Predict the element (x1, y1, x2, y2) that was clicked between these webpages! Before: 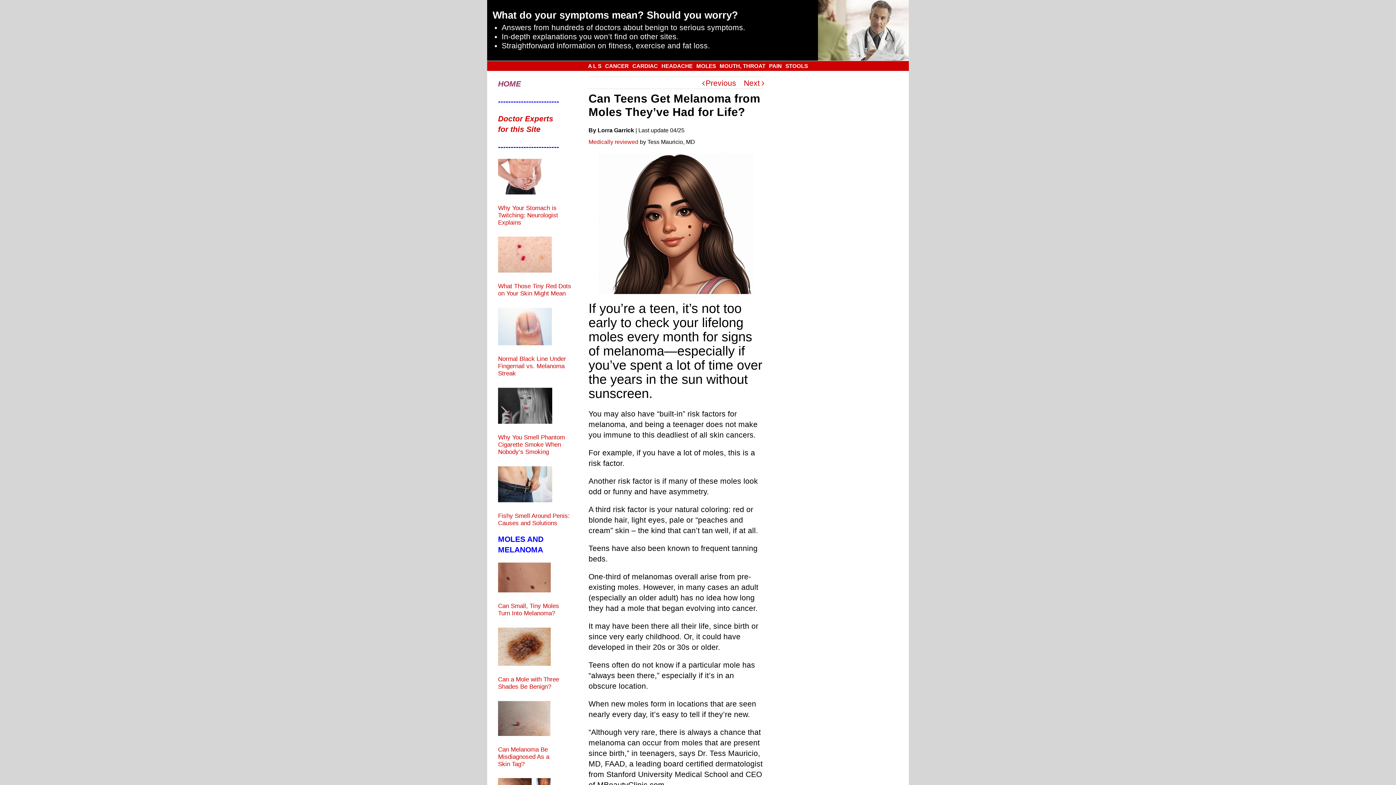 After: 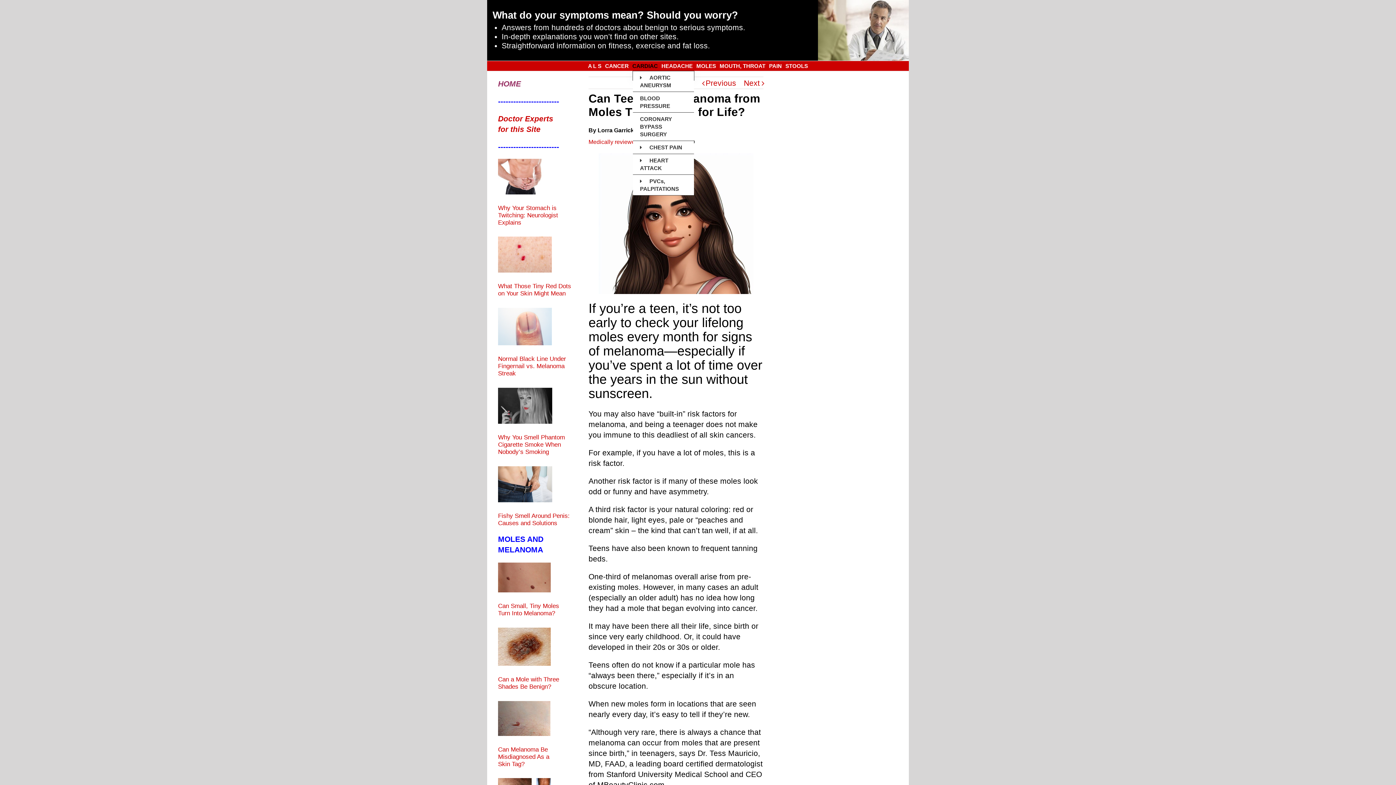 Action: label: CARDIAC bbox: (632, 60, 658, 70)